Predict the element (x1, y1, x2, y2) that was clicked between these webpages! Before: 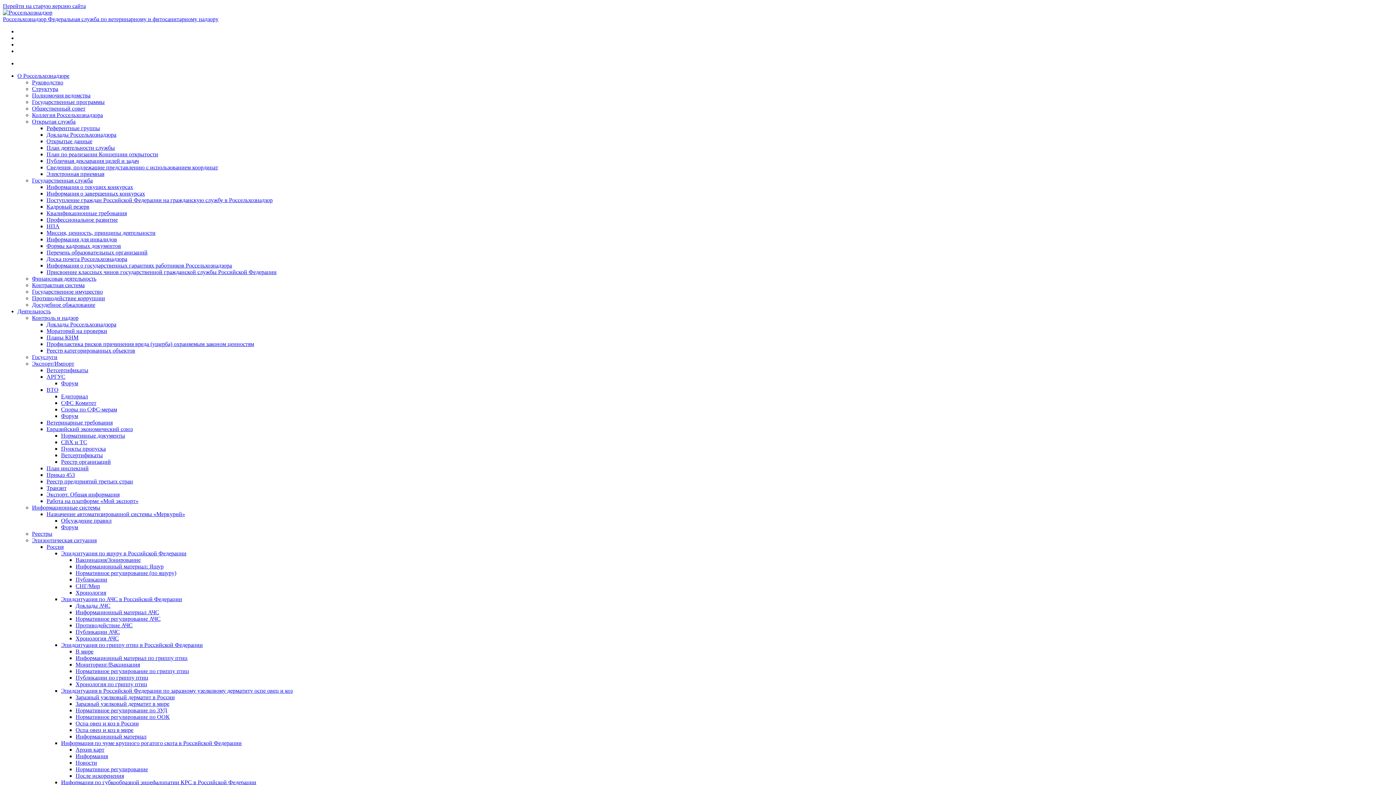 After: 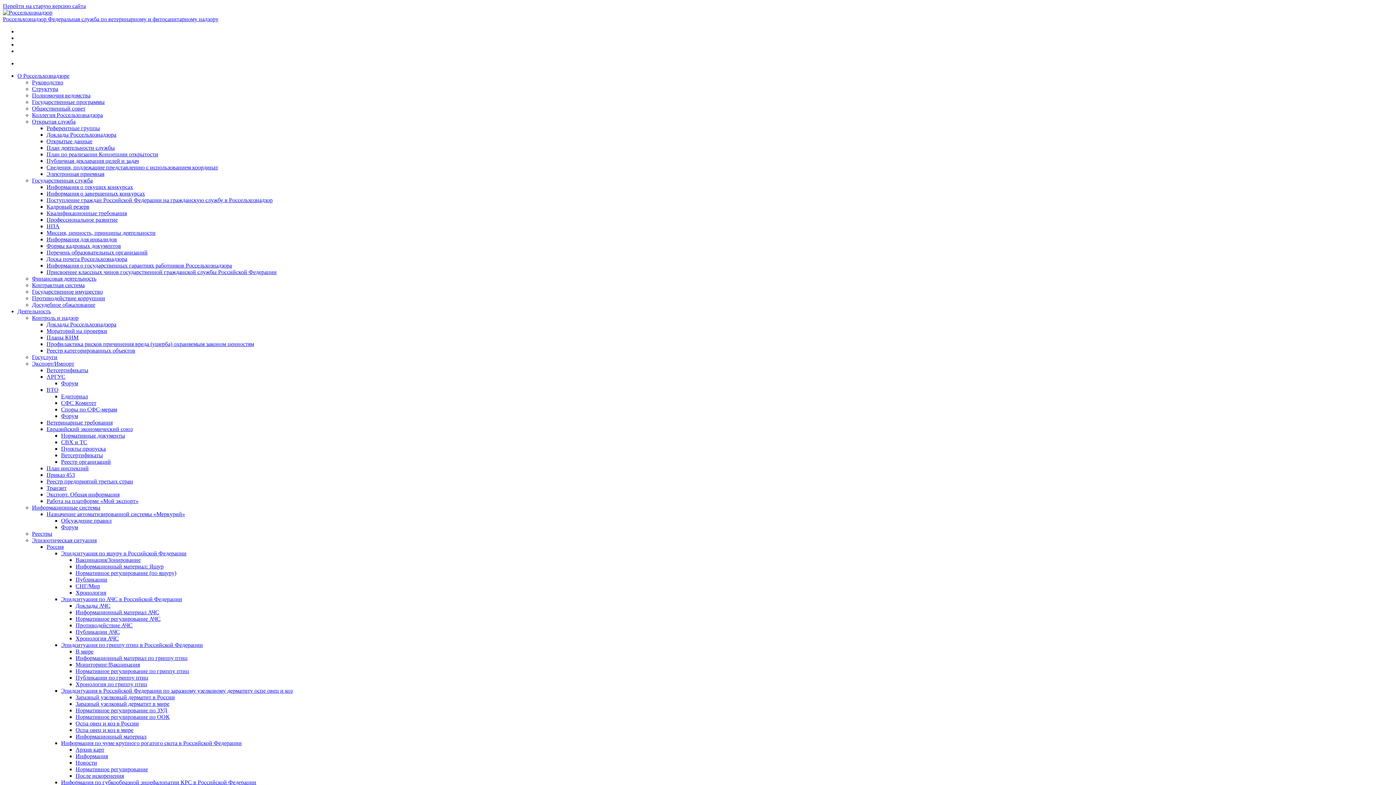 Action: bbox: (61, 550, 186, 556) label: Эпидситуация по ящуру в Российской Федерации